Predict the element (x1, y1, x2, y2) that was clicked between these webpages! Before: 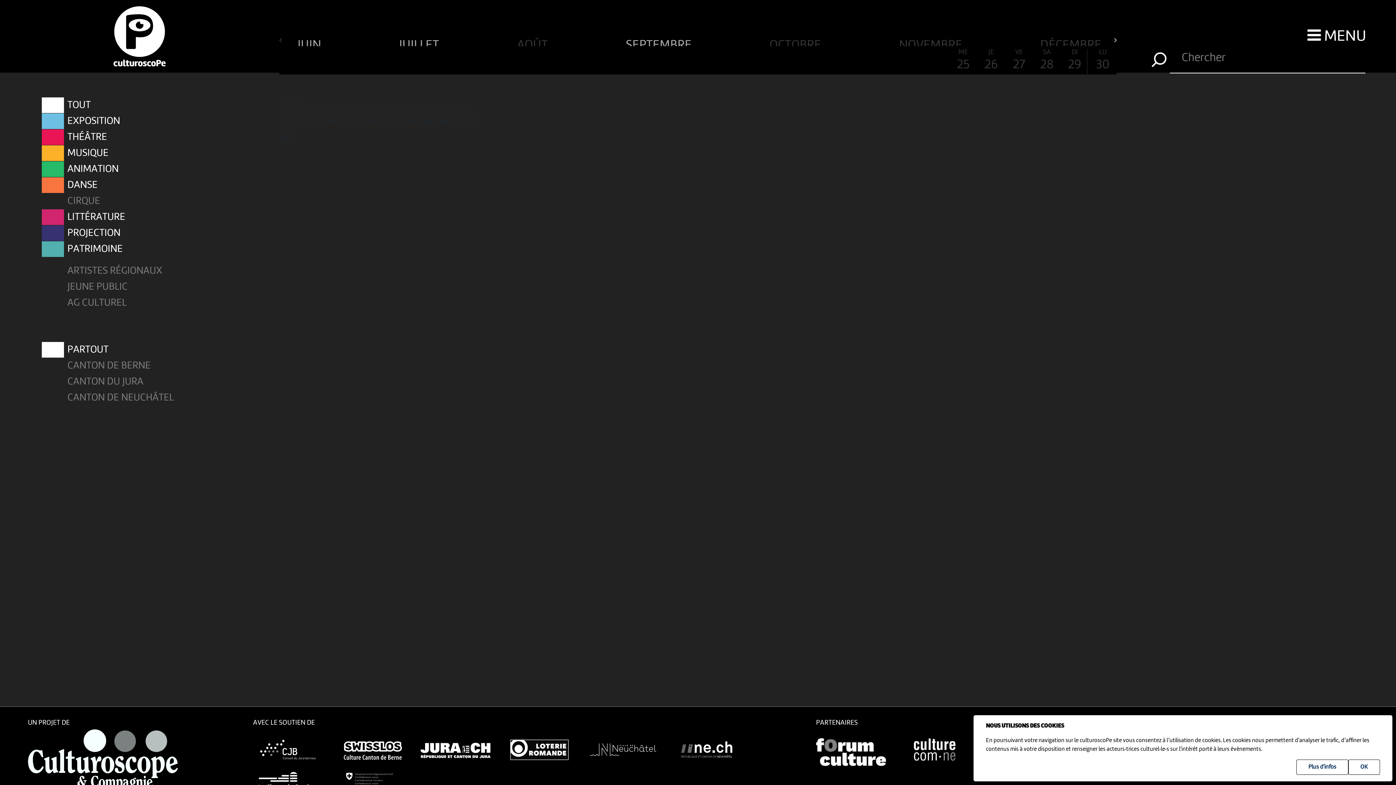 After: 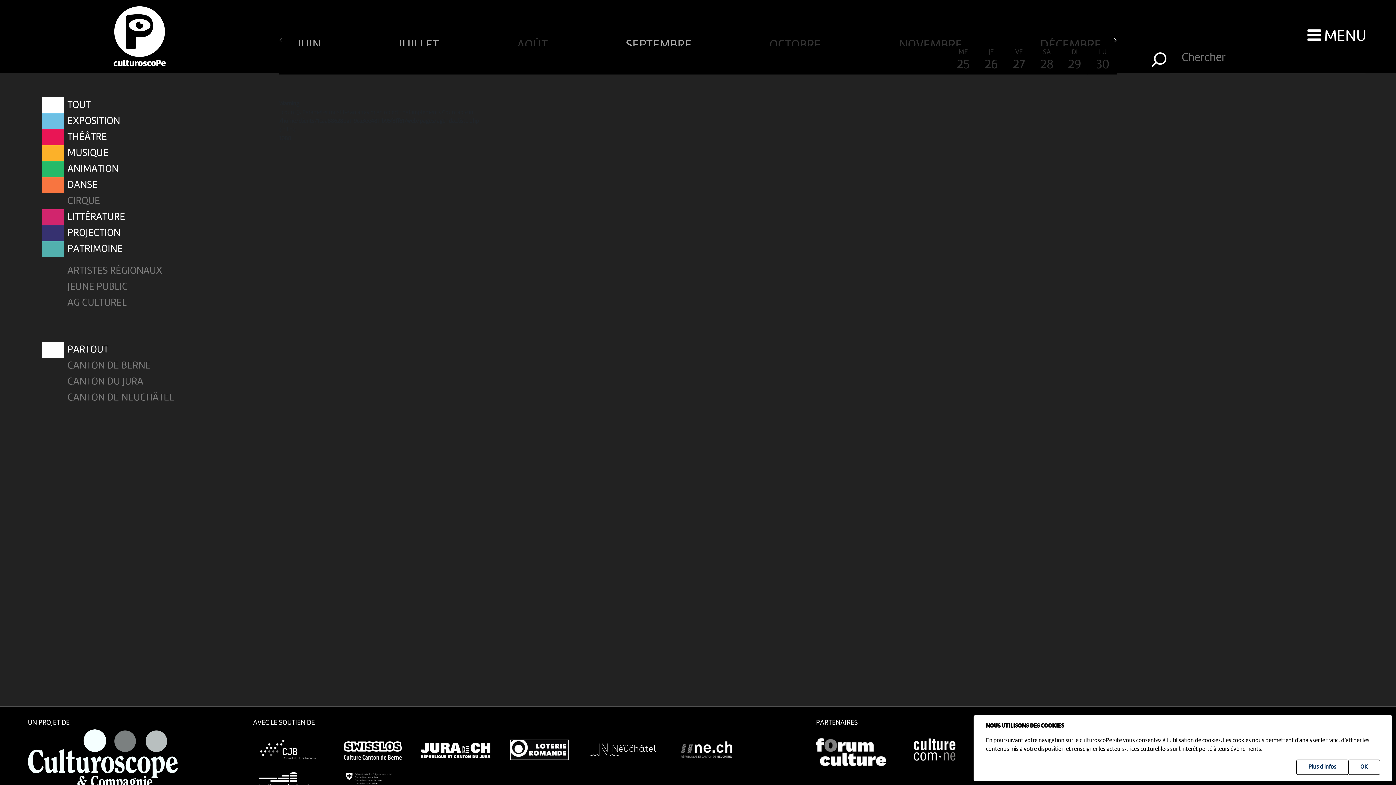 Action: bbox: (1062, 49, 1087, 74) label: DI
29